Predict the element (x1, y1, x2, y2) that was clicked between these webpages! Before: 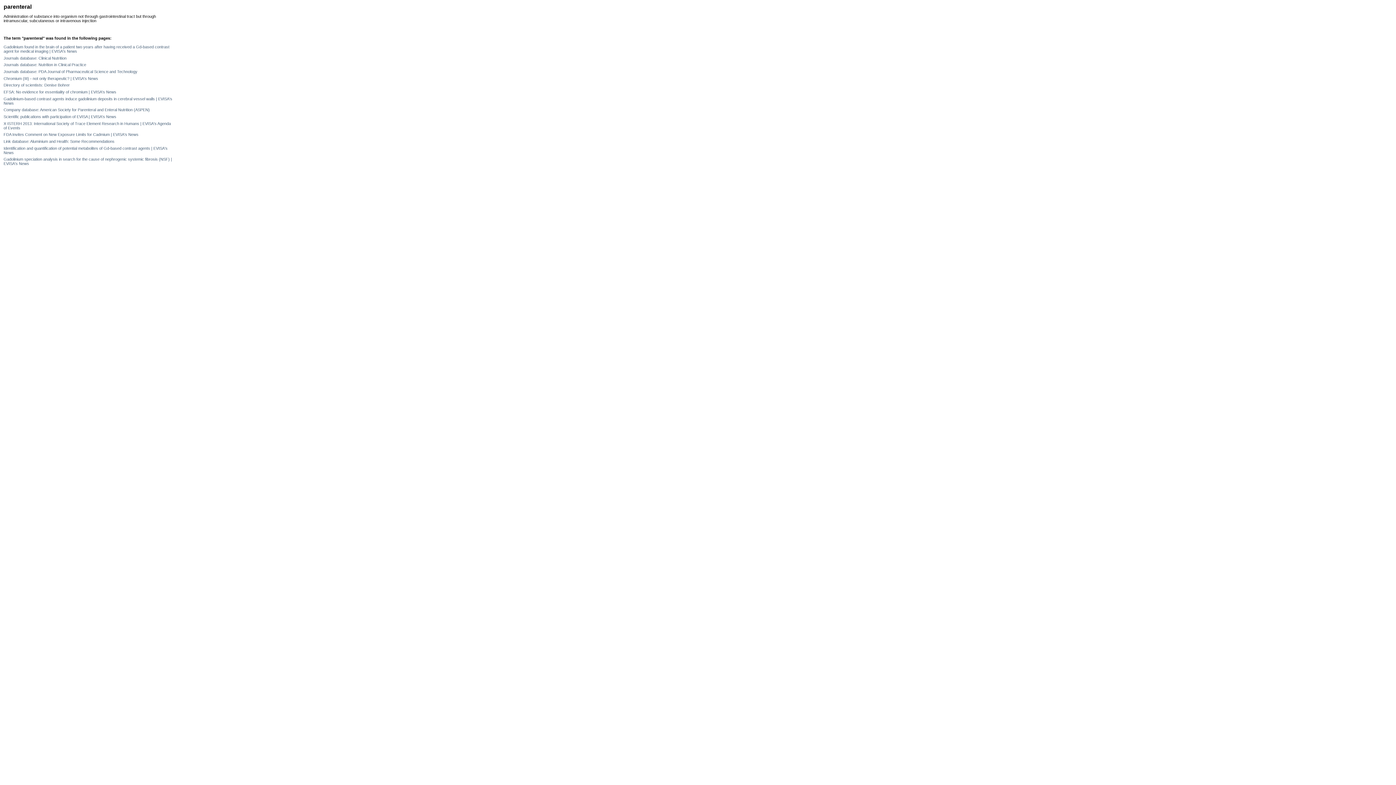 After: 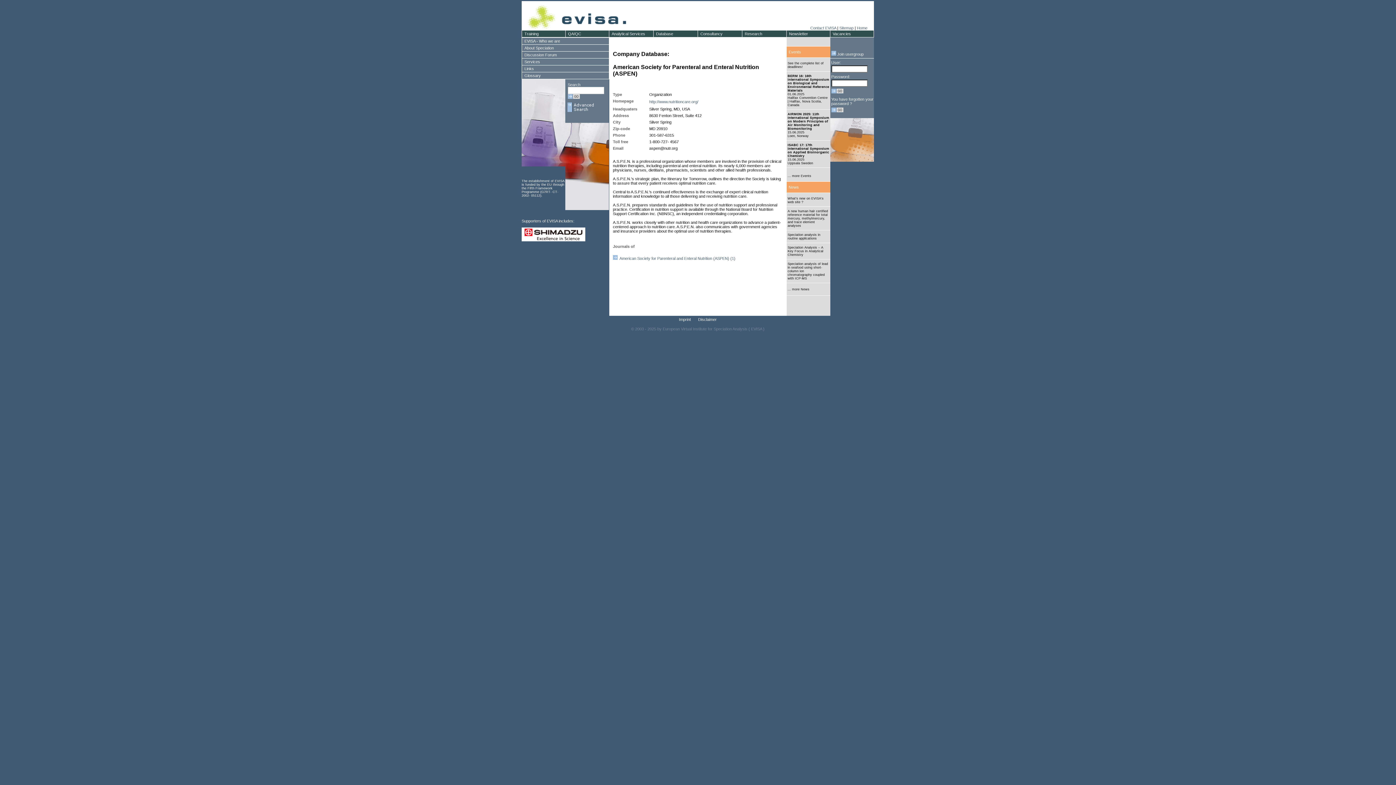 Action: bbox: (3, 107, 149, 112) label: Company database: American Society for Parenteral and Enteral Nutrition (ASPEN)